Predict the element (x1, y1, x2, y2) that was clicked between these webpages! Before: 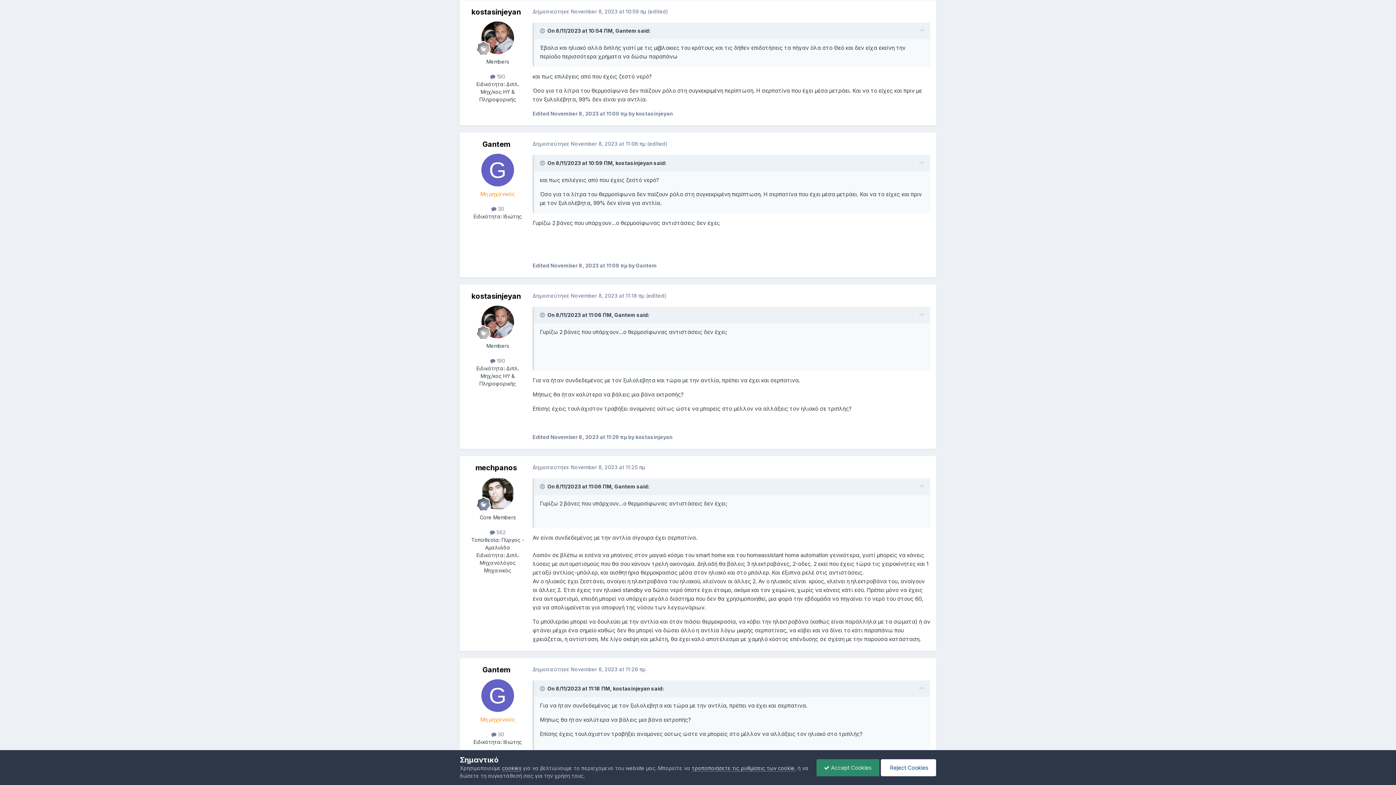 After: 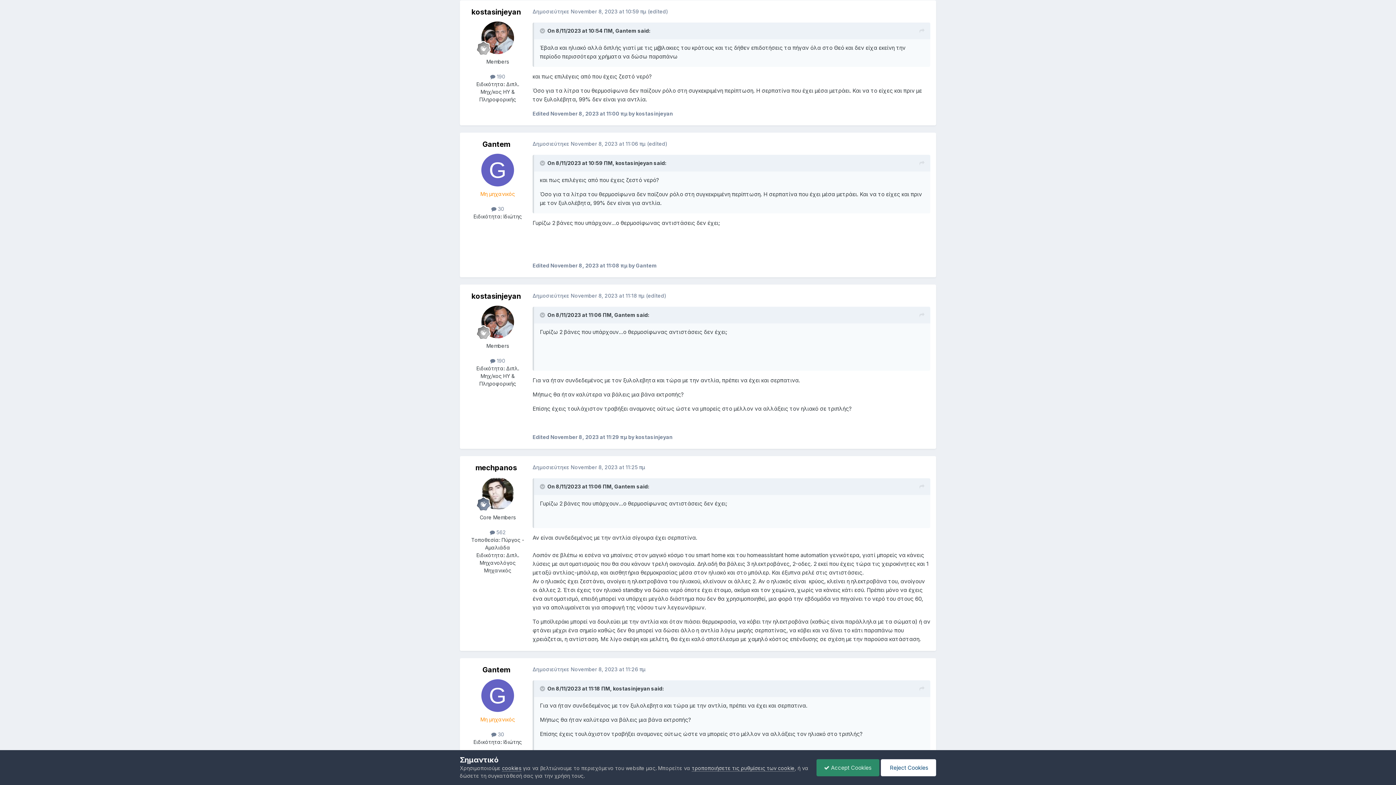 Action: bbox: (919, 159, 924, 167)